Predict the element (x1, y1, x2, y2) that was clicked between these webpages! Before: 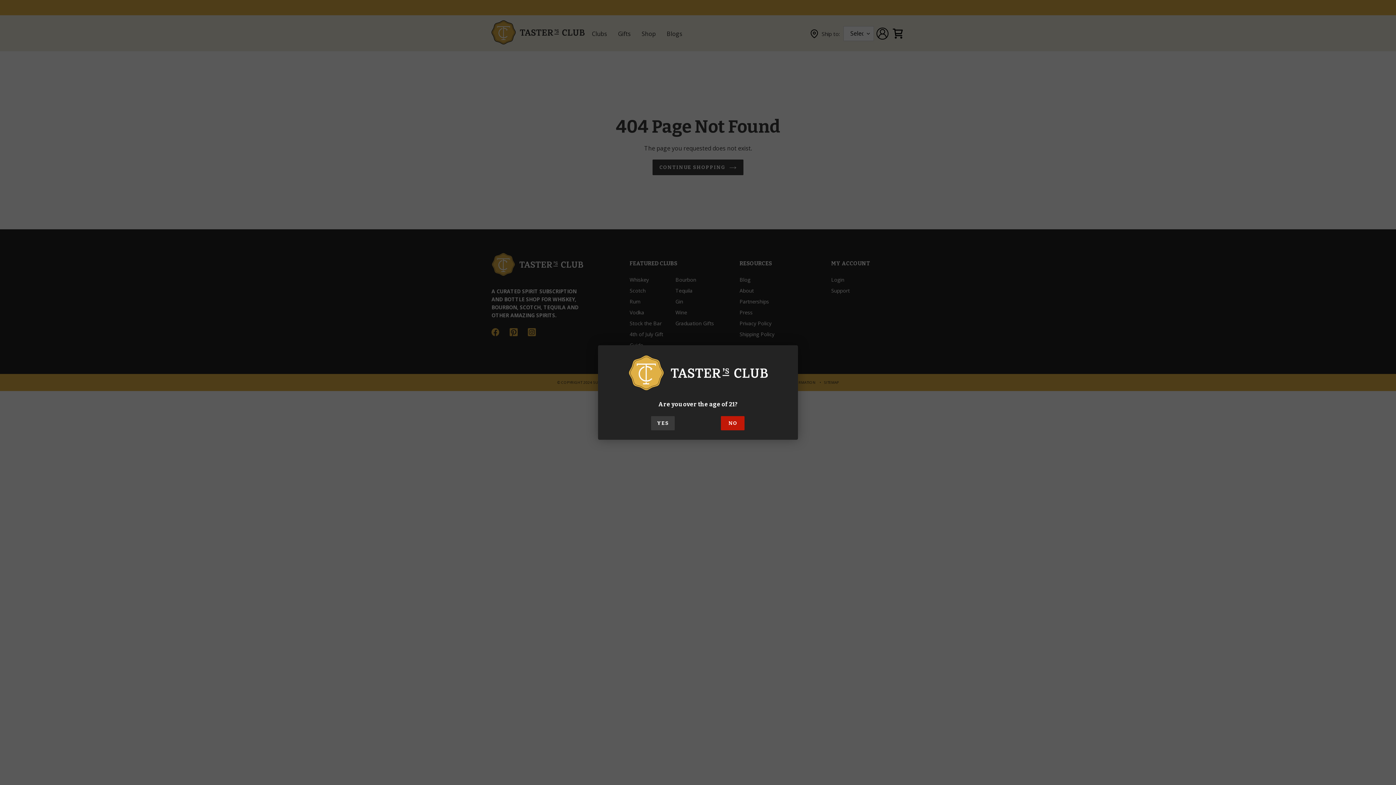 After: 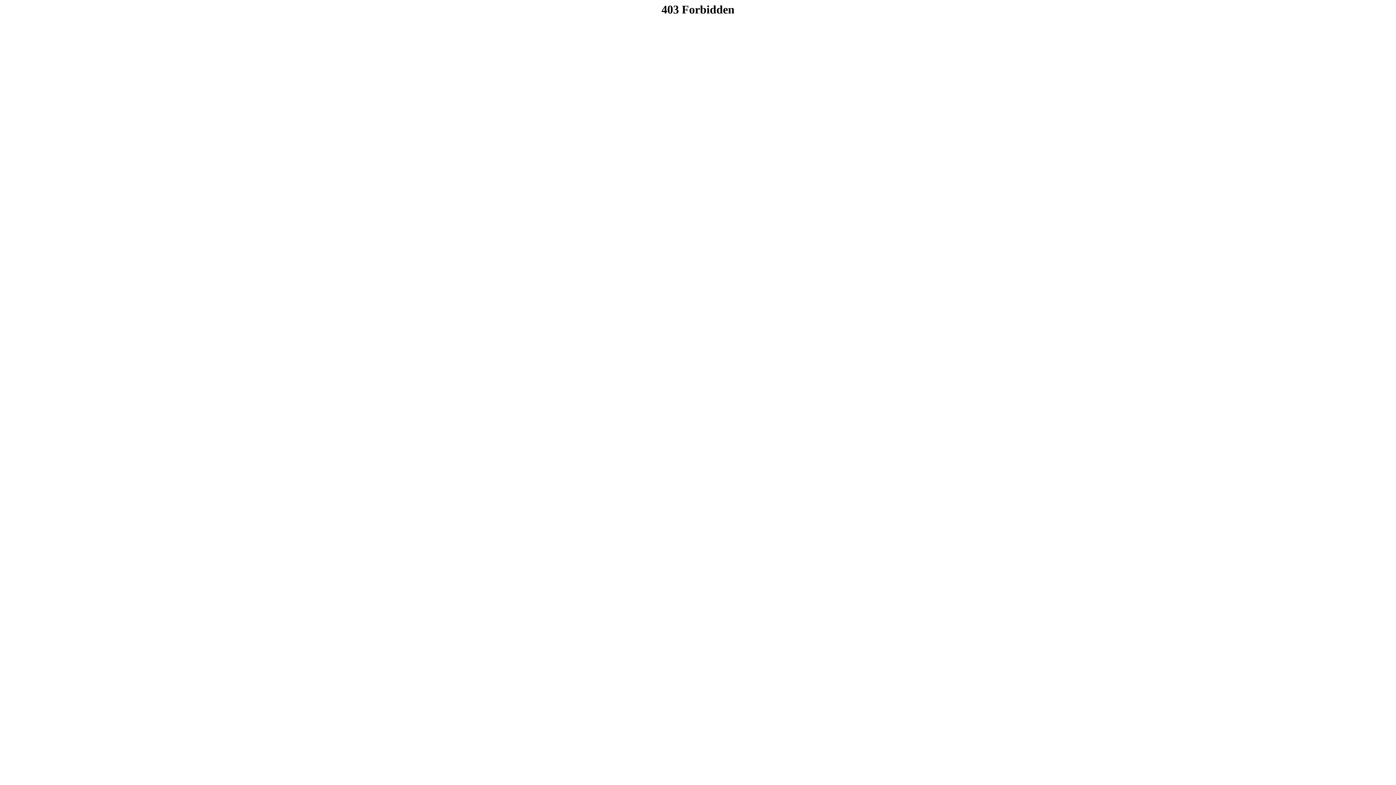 Action: bbox: (721, 416, 744, 430) label: NO